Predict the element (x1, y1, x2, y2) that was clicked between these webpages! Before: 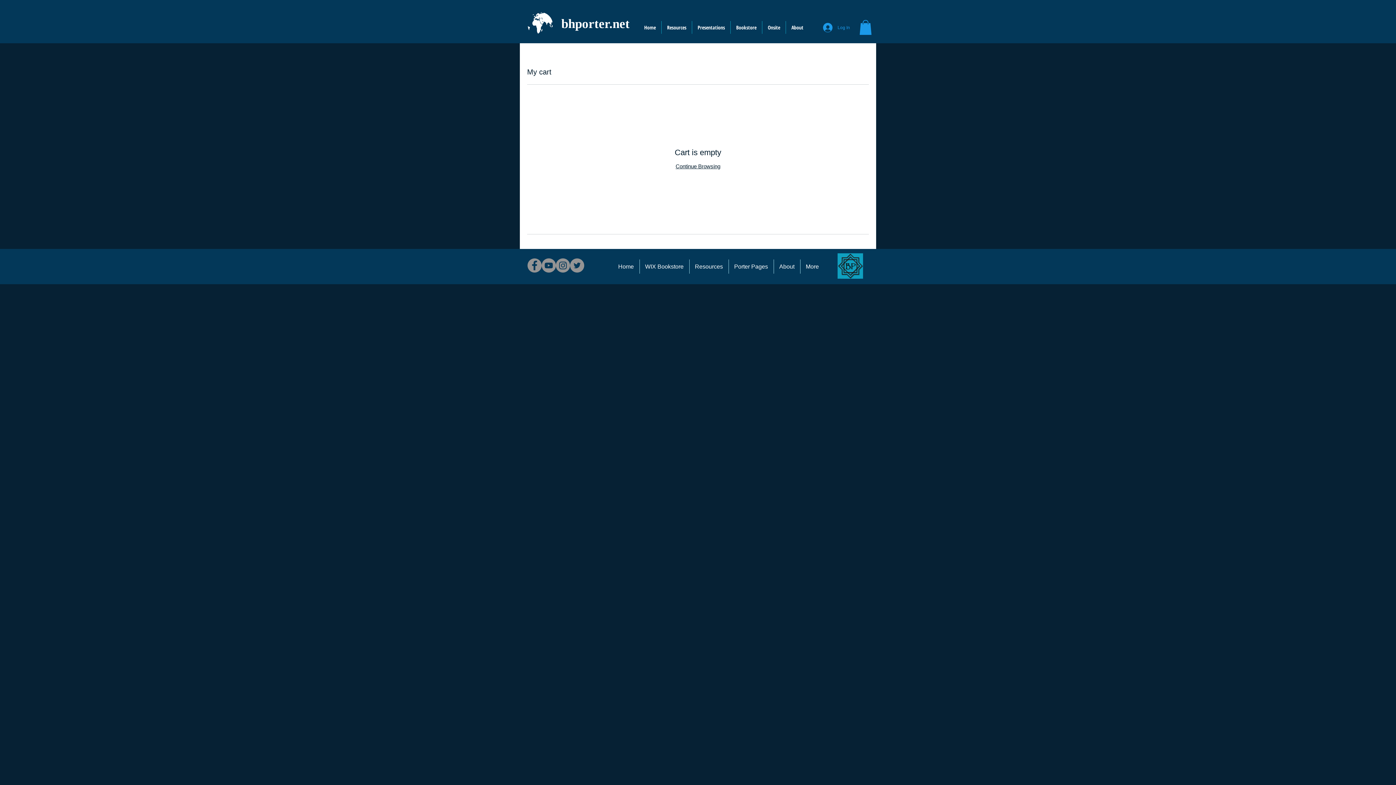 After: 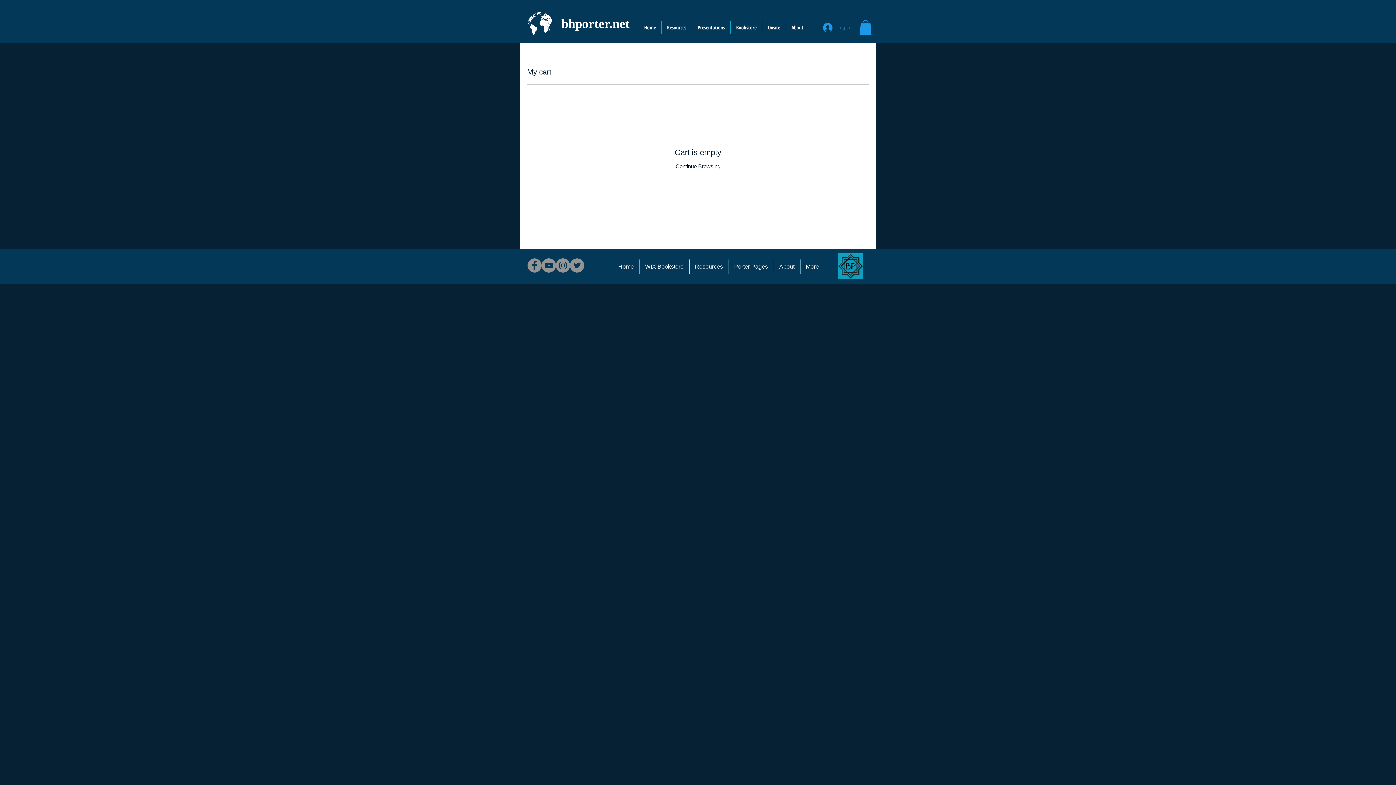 Action: label: Log In bbox: (818, 20, 855, 34)